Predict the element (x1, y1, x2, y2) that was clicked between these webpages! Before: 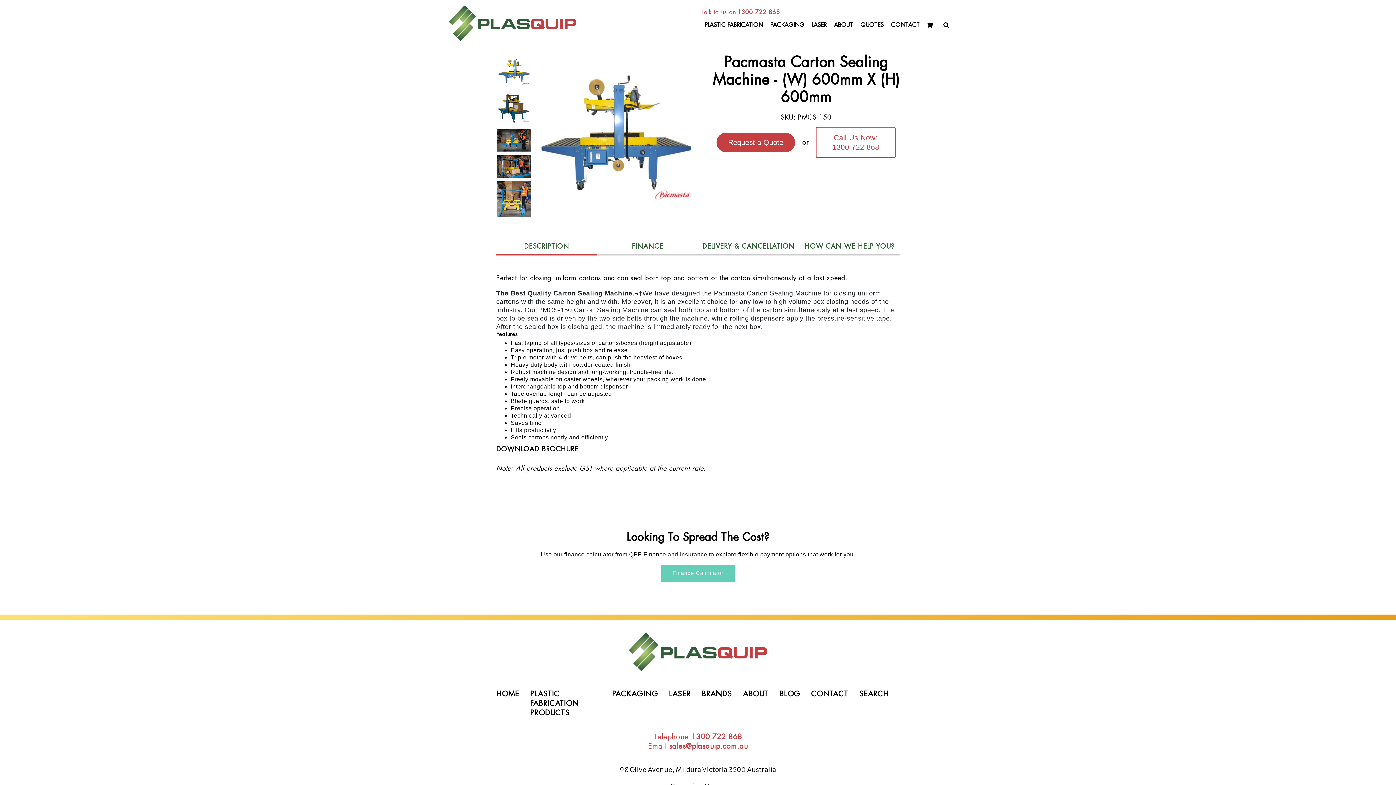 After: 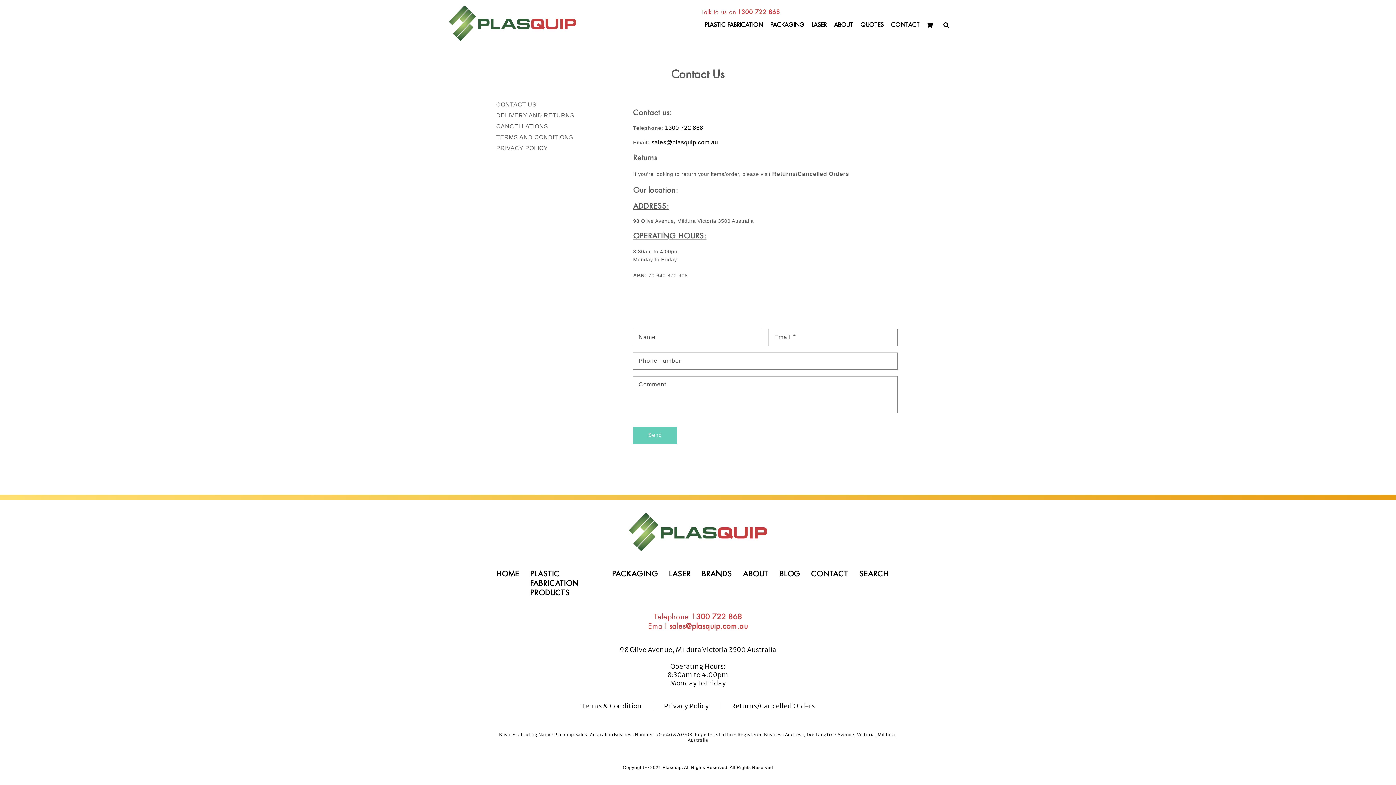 Action: bbox: (811, 689, 848, 698) label: CONTACT